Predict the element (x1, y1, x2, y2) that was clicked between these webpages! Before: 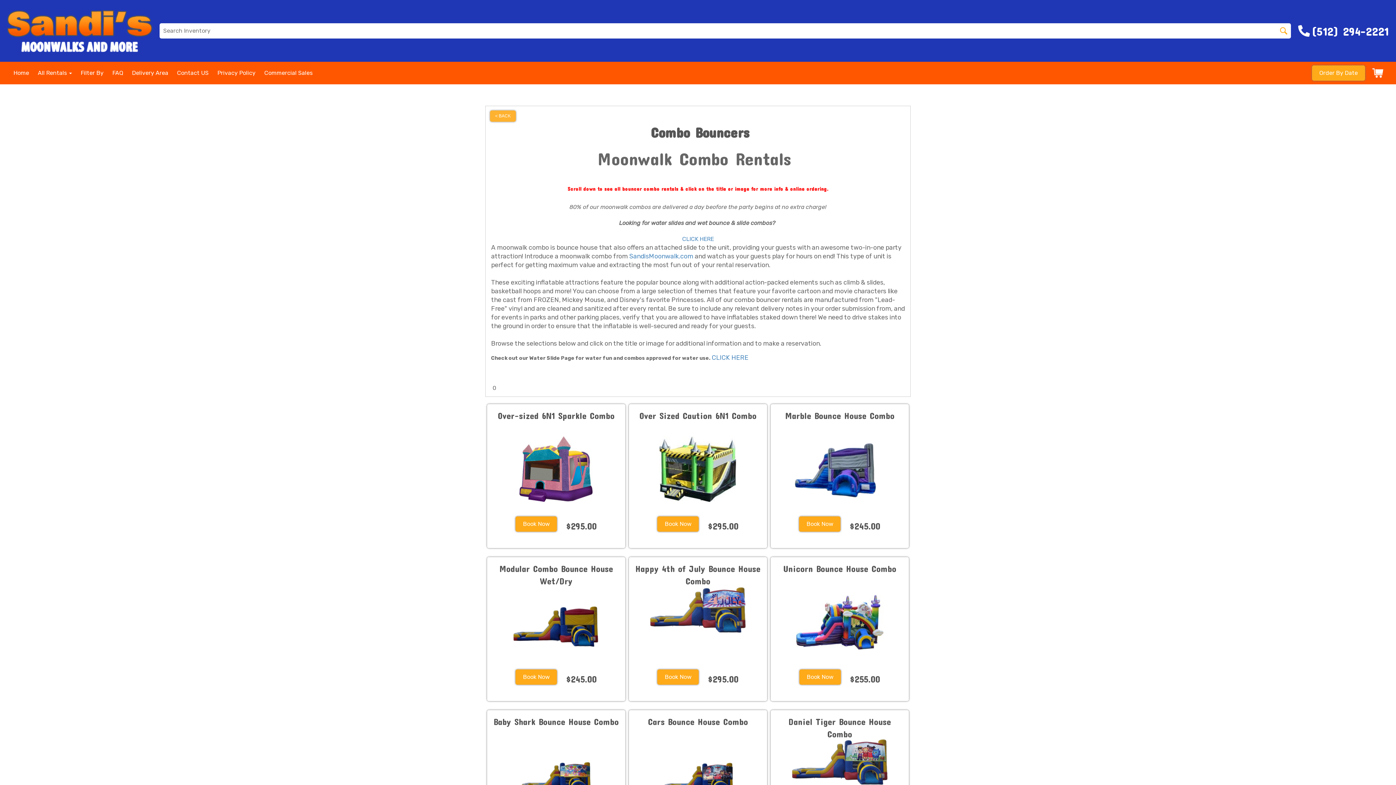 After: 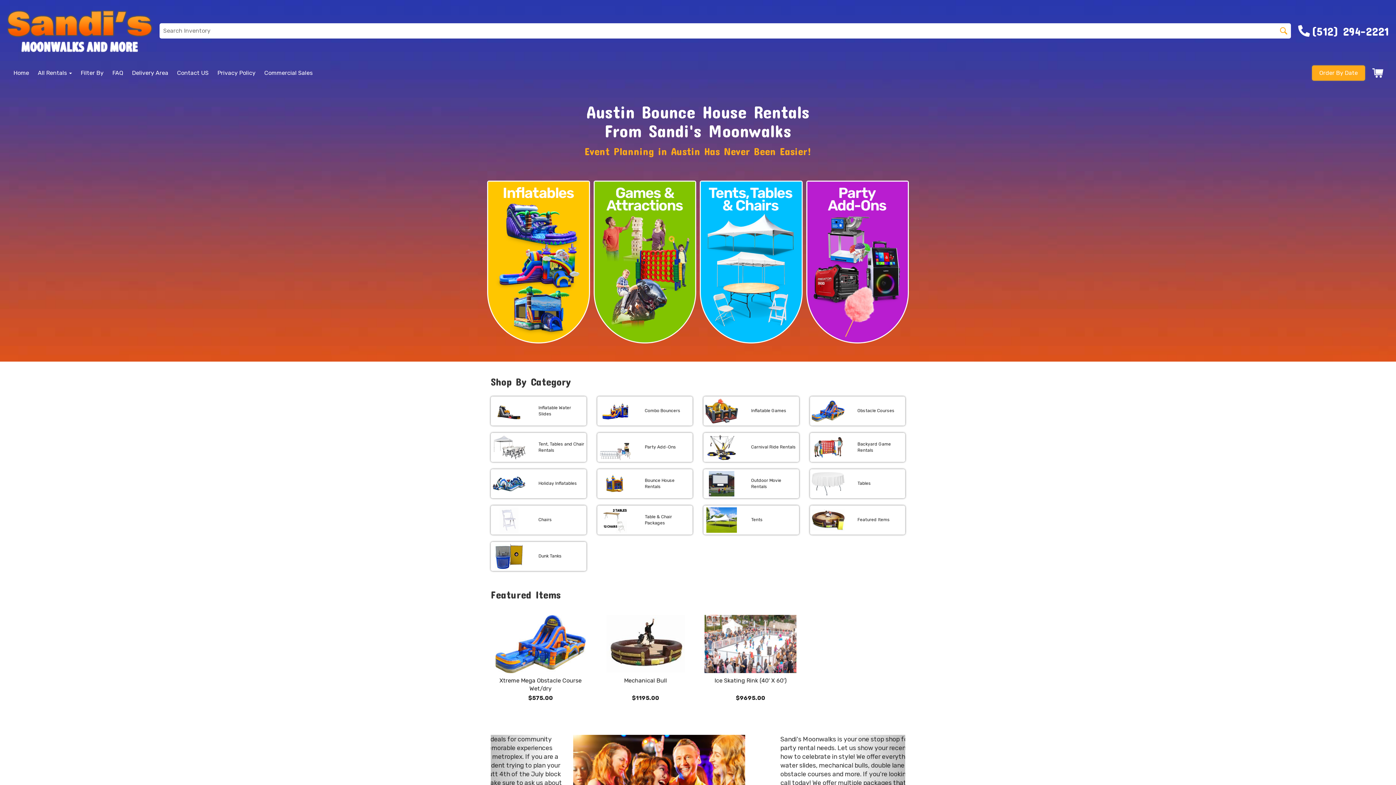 Action: bbox: (13, 69, 29, 76) label: Home